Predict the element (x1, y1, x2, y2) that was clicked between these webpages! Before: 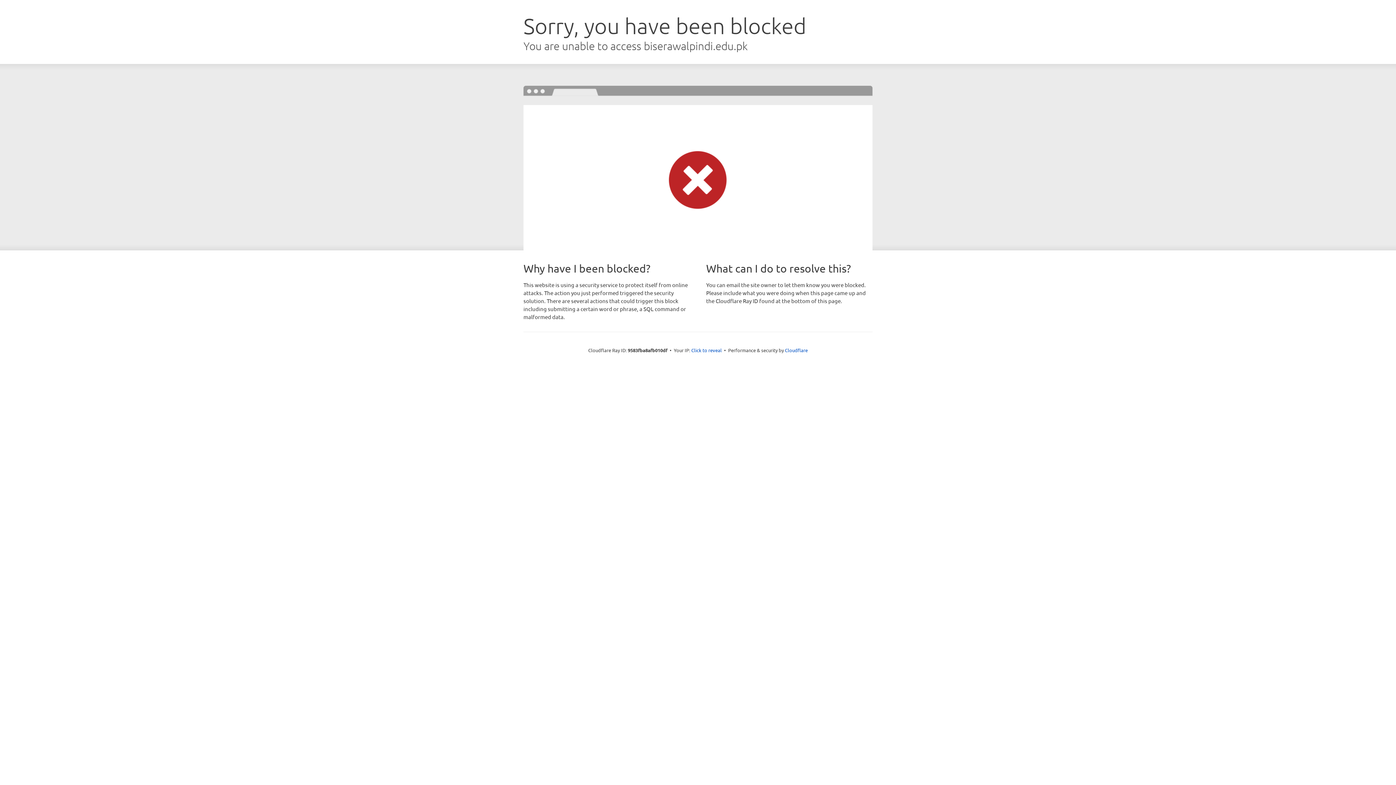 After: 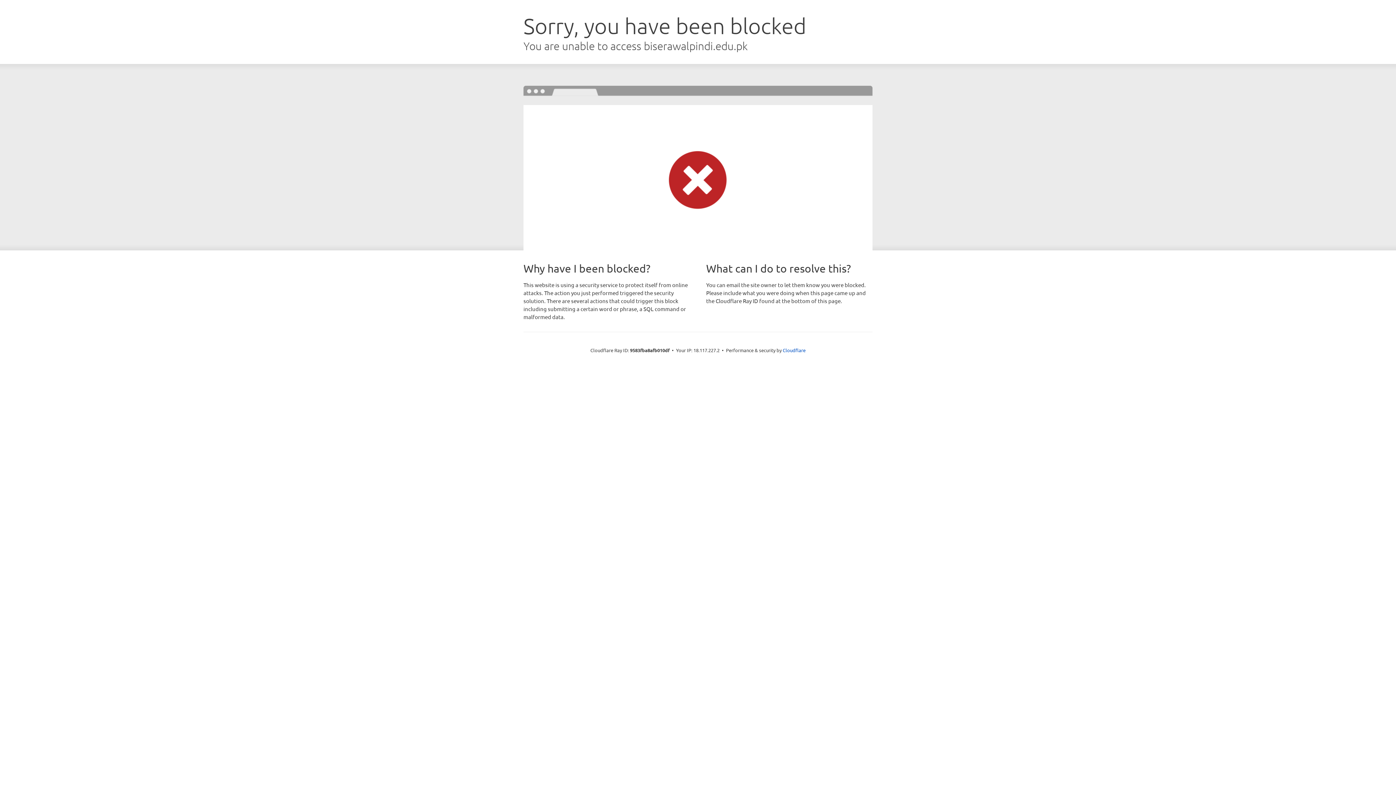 Action: label: Click to reveal bbox: (691, 346, 722, 353)